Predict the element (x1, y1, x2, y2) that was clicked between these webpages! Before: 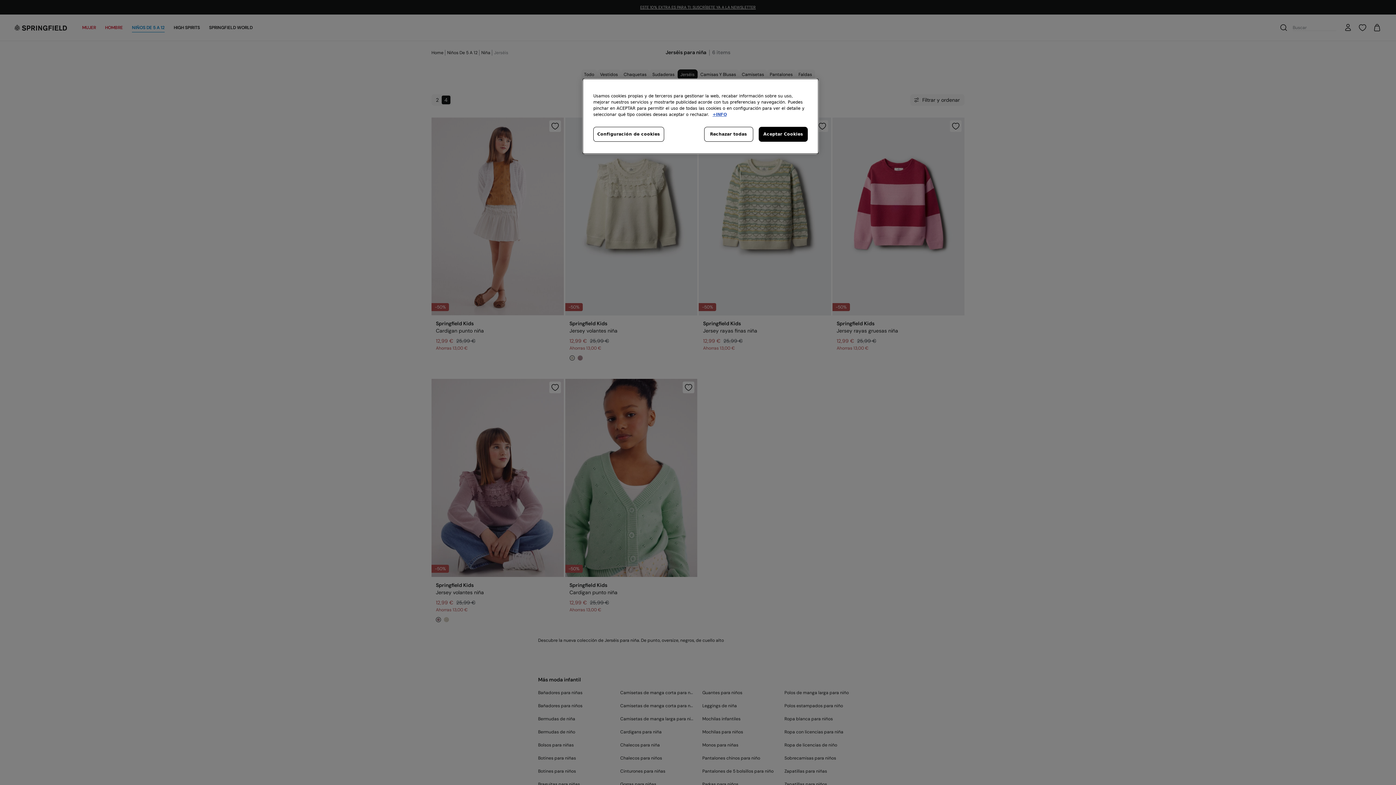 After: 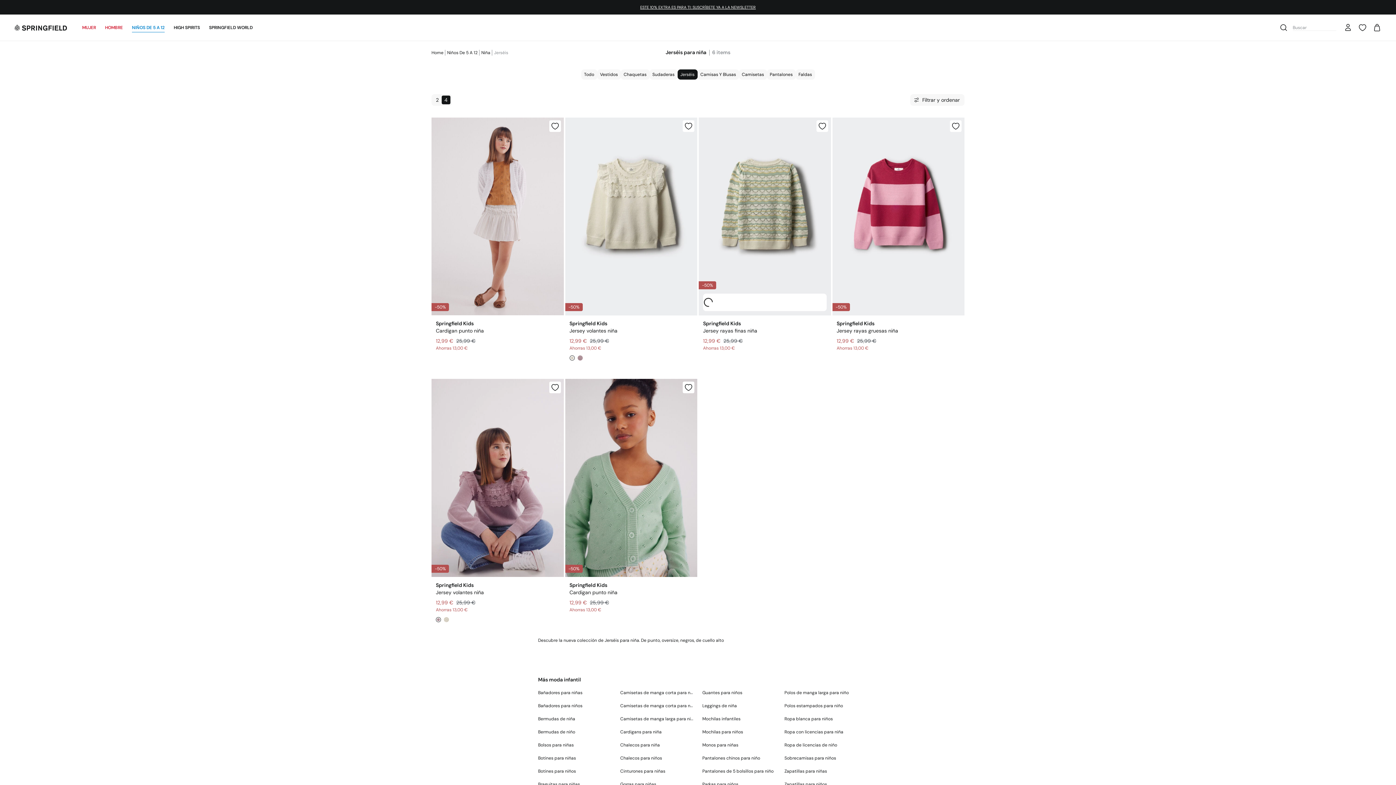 Action: label: Rechazar todas bbox: (704, 126, 753, 141)